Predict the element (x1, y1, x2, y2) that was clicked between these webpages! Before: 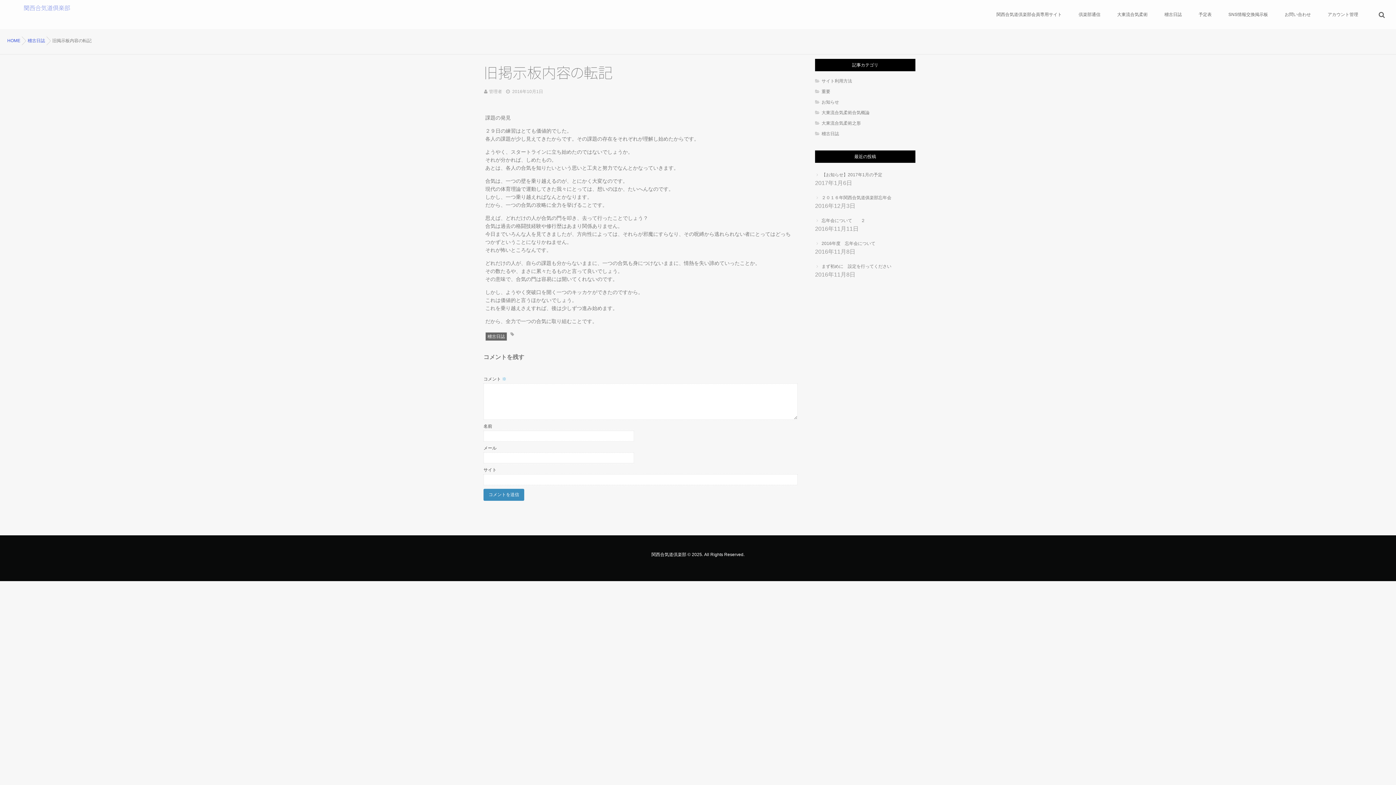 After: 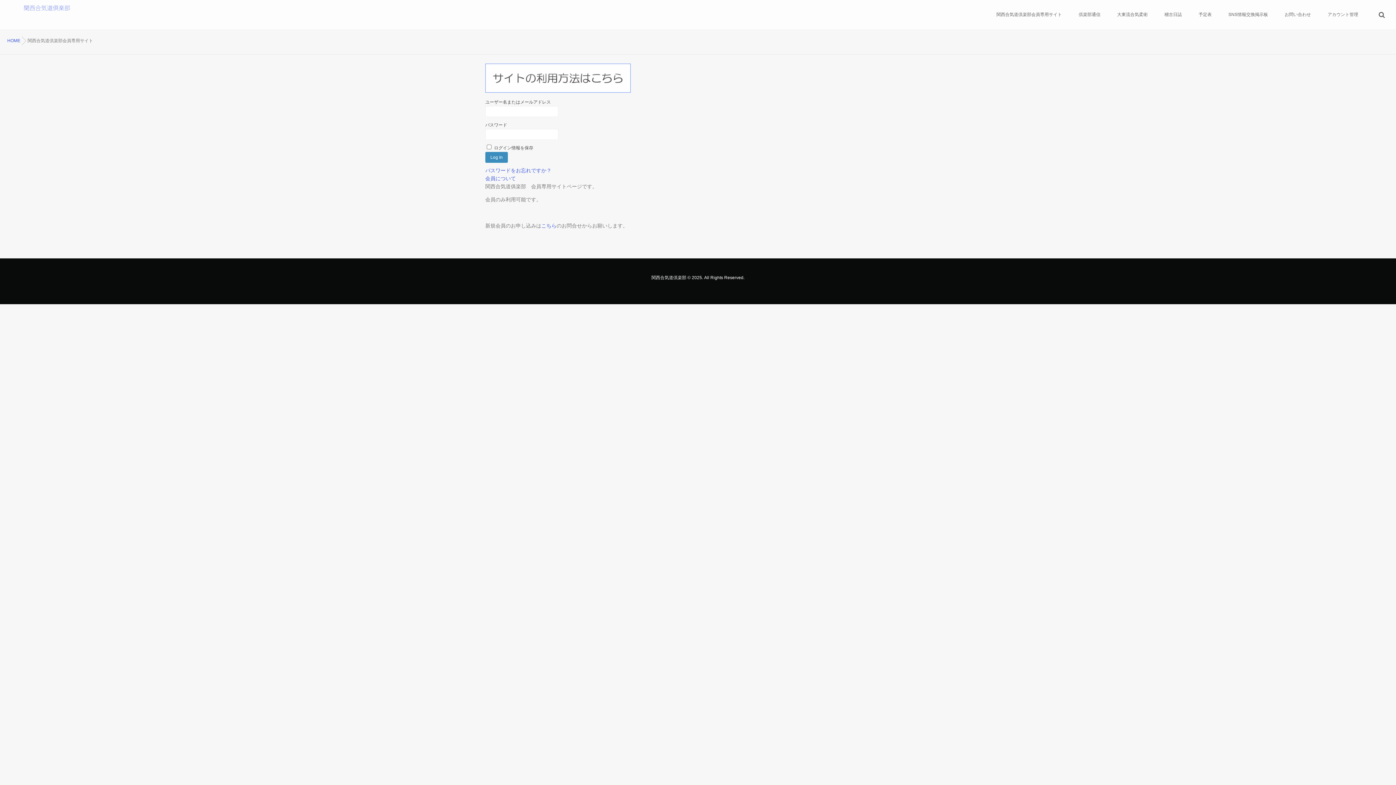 Action: label: 関西合気道倶楽部 bbox: (23, 3, 70, 25)